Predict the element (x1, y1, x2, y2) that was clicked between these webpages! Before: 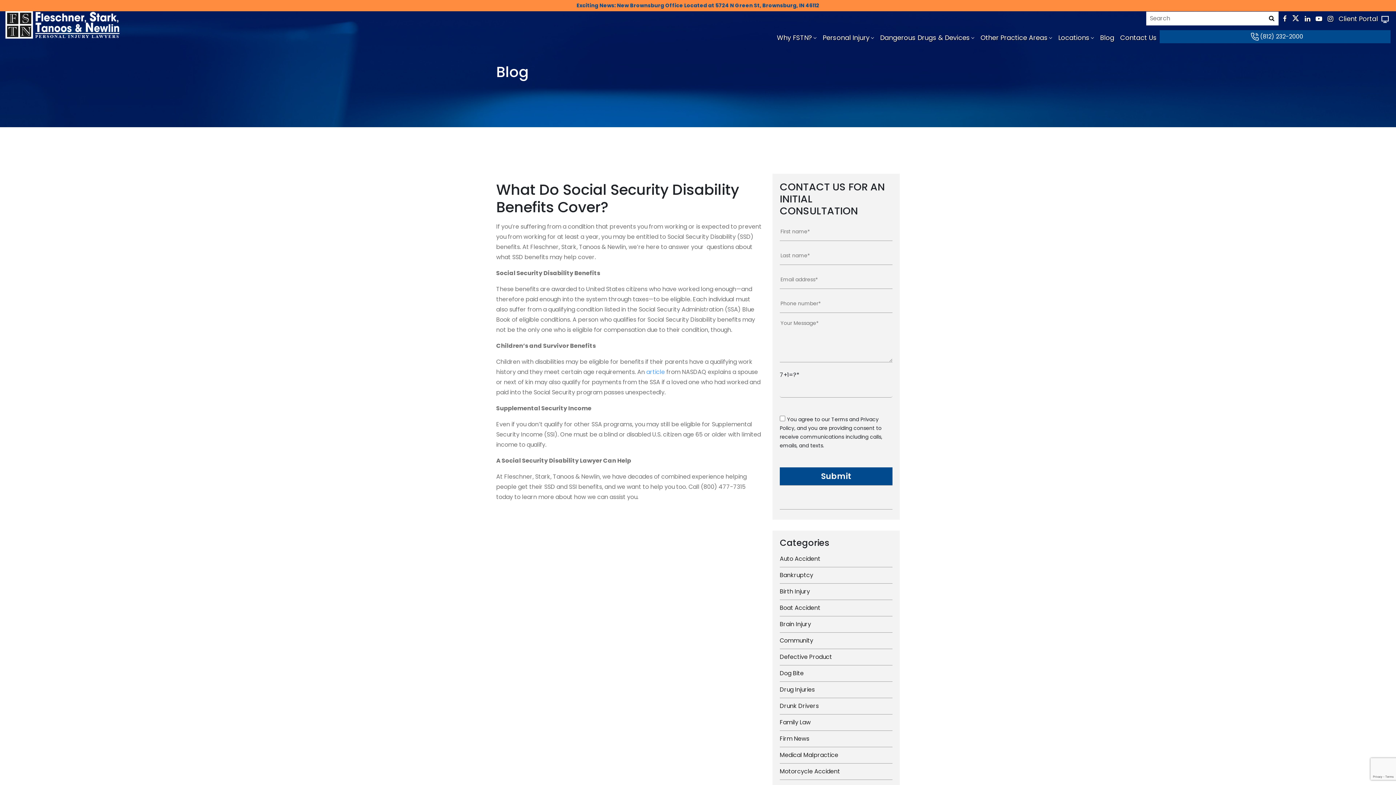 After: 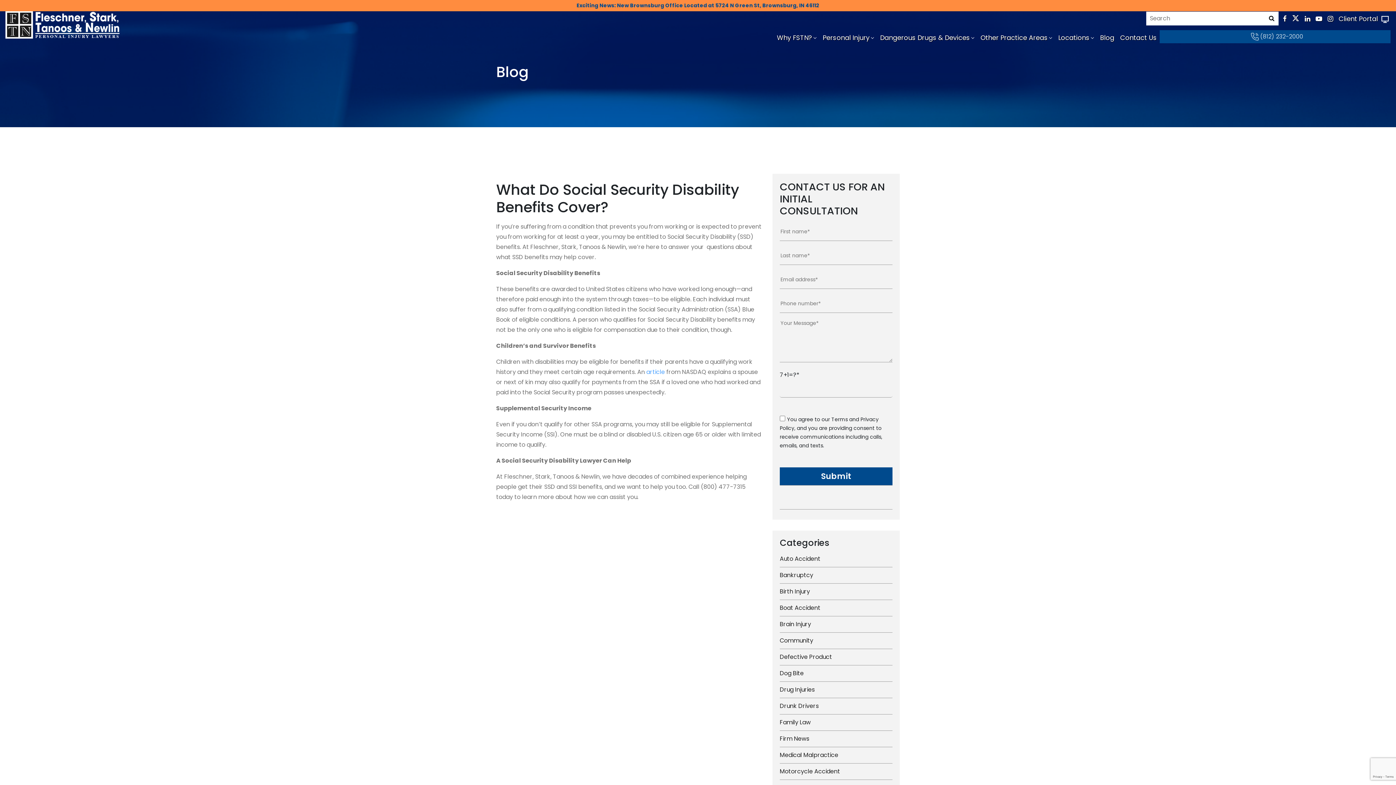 Action: label:  (812) 232-2000 bbox: (1251, 32, 1303, 40)